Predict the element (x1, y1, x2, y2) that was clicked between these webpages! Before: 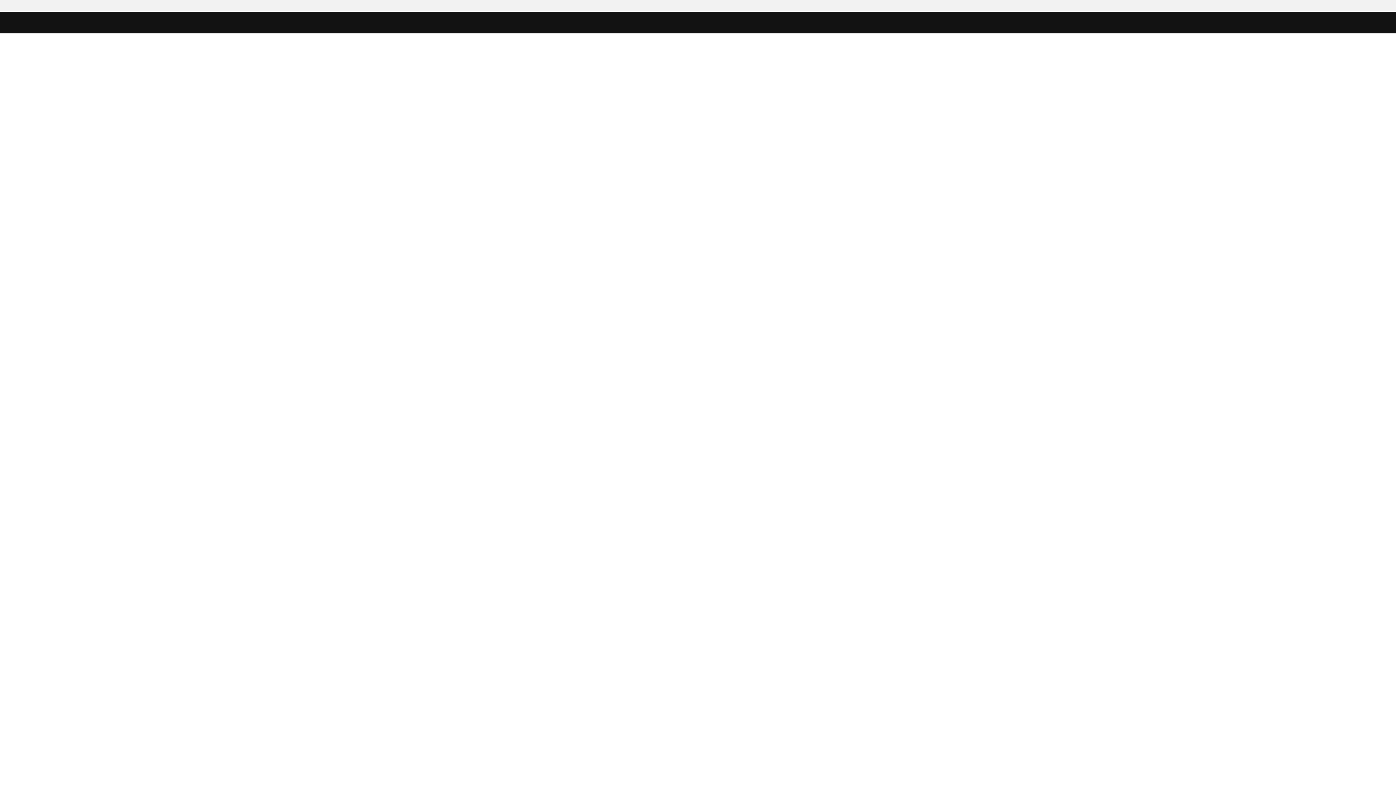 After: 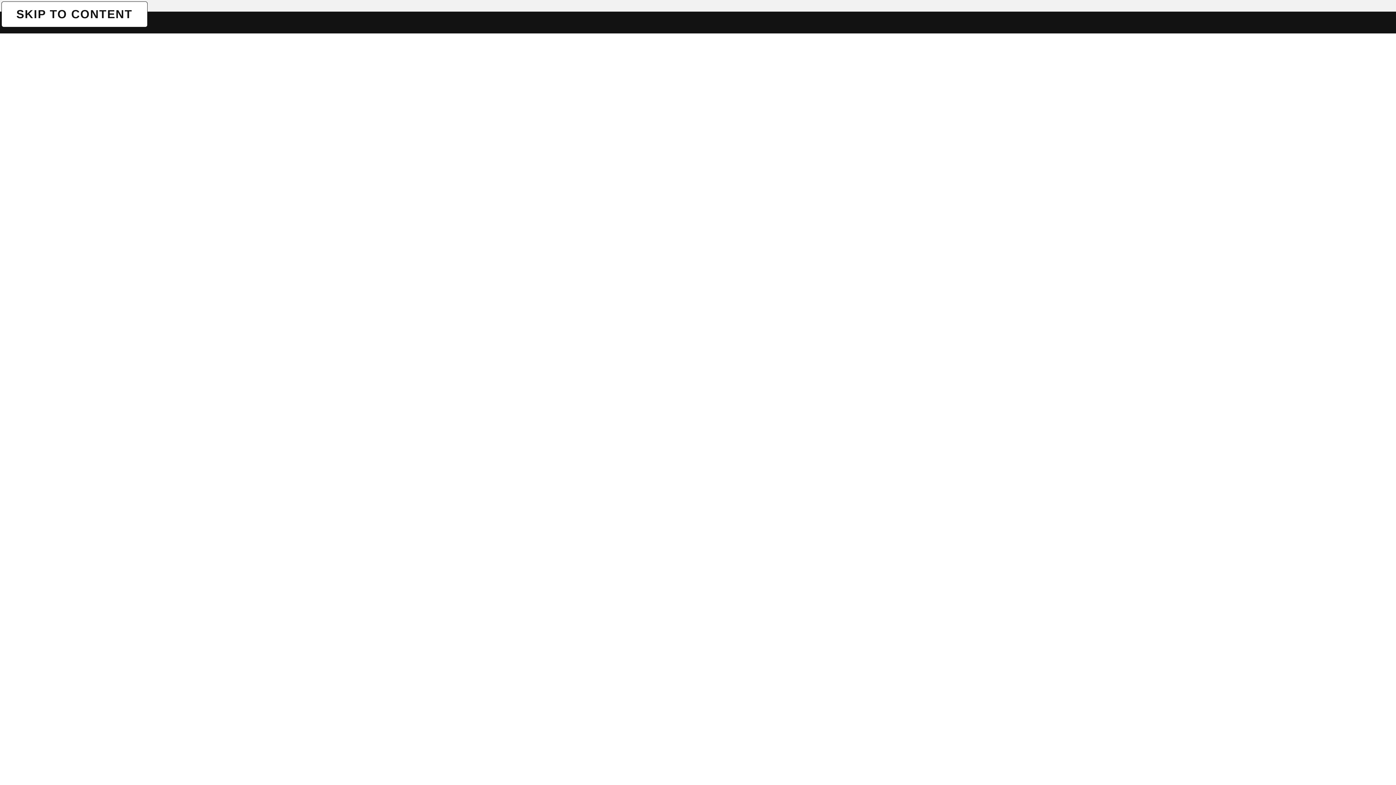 Action: bbox: (1, 1, 1, 1) label: SKIP TO CONTENT